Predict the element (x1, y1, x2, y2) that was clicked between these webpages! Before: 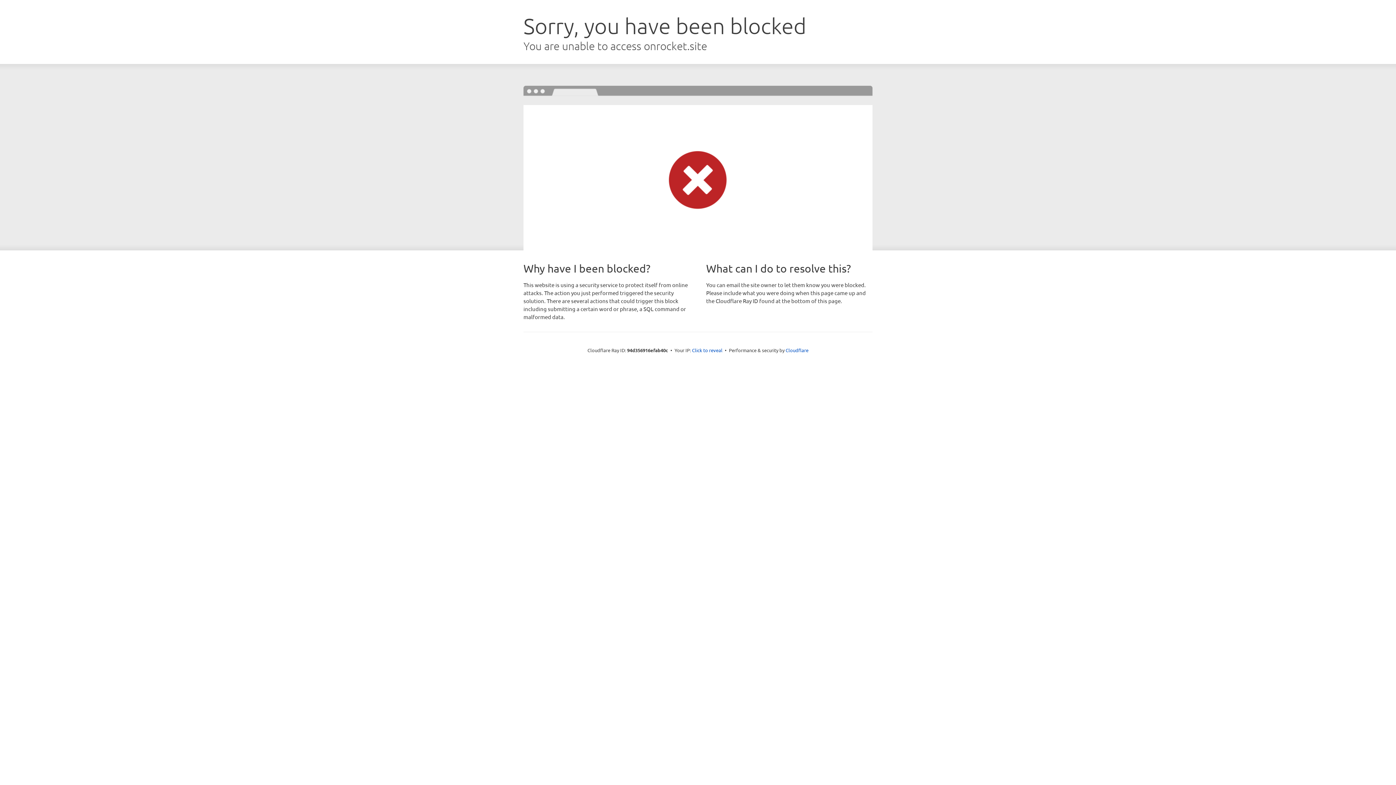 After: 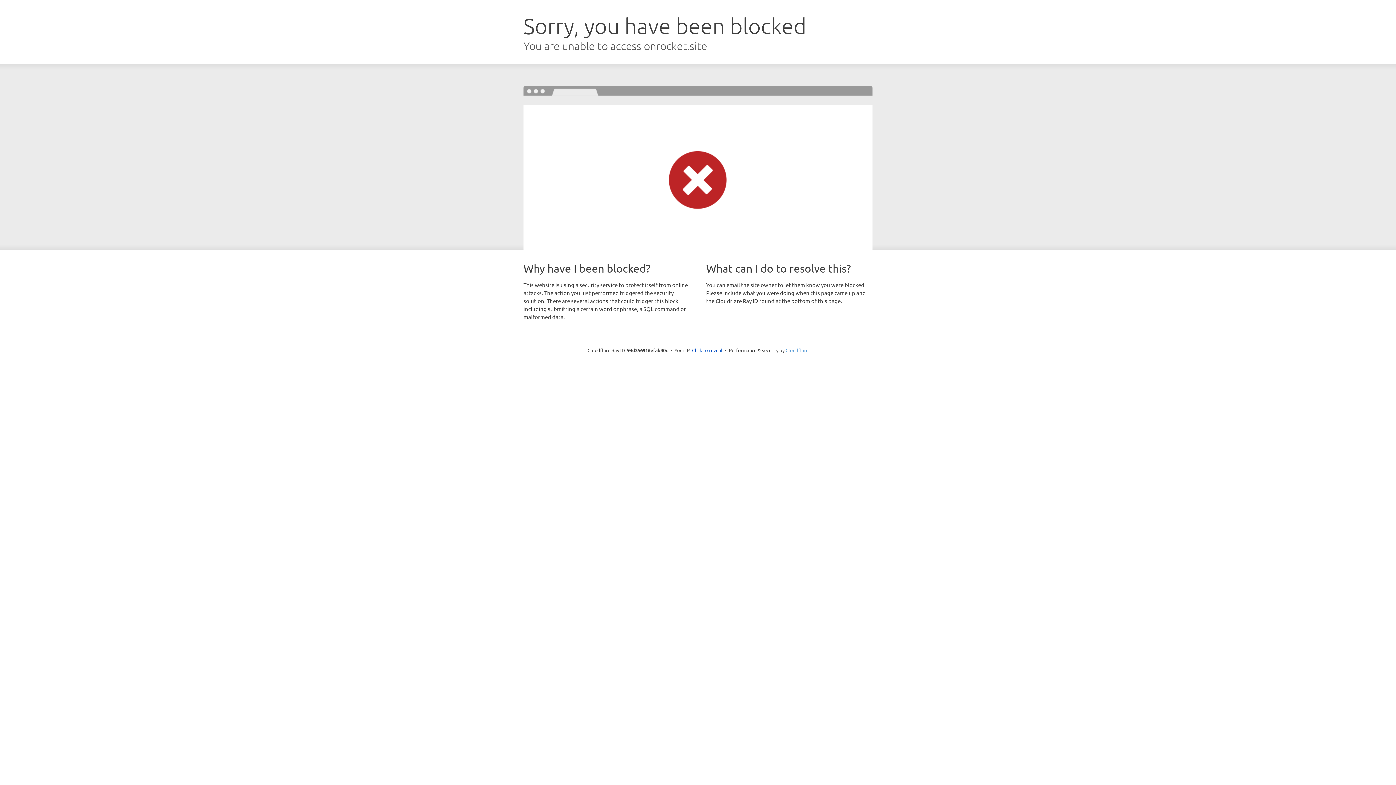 Action: bbox: (785, 347, 808, 353) label: Cloudflare